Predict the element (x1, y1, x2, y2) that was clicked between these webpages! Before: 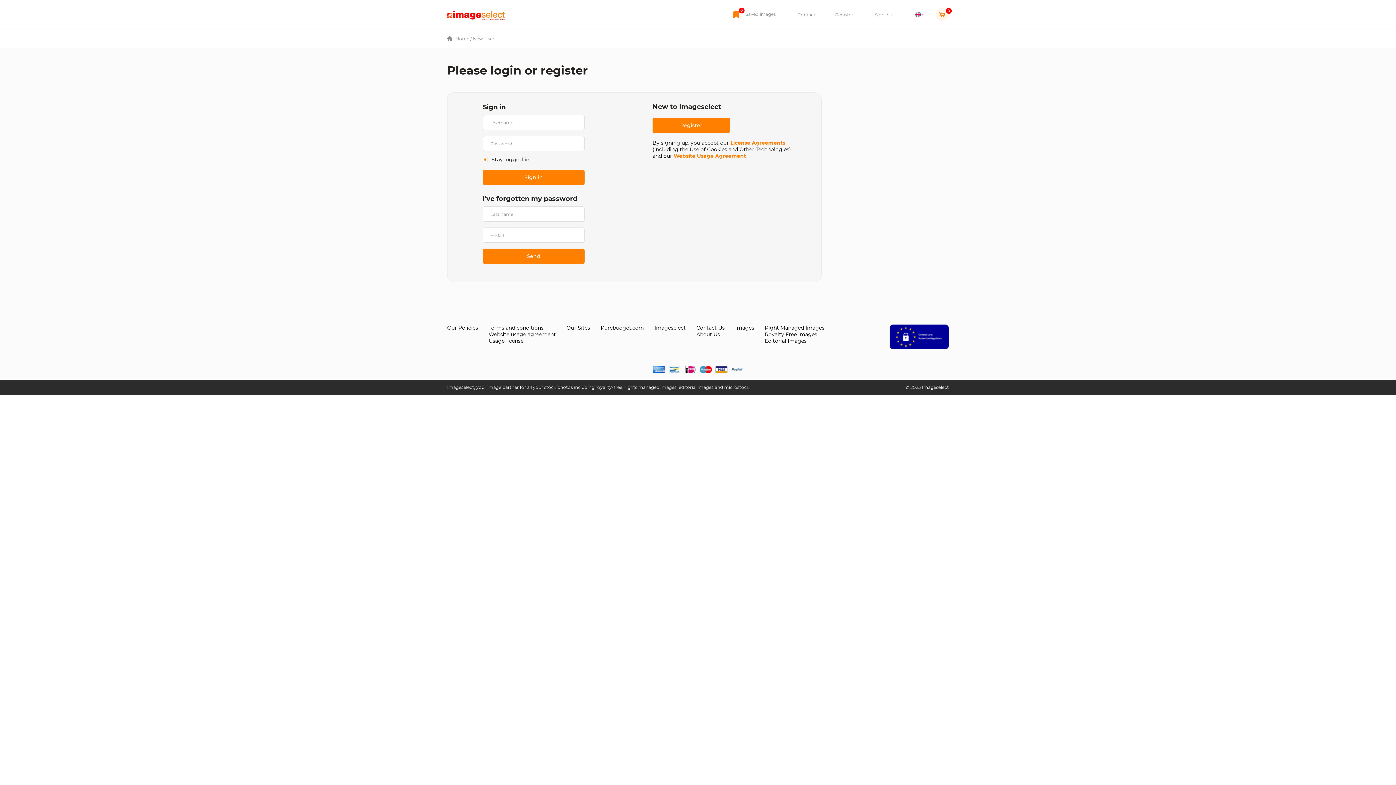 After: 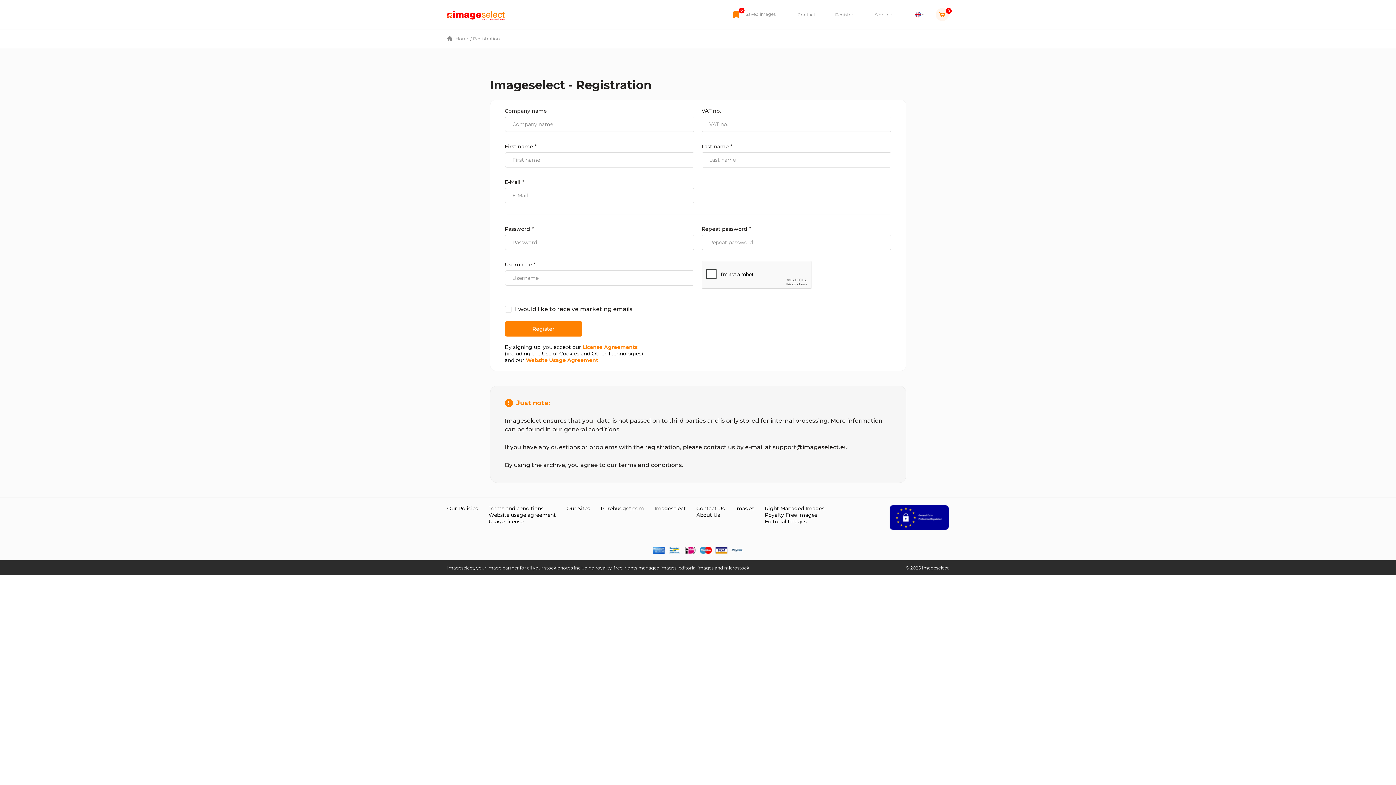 Action: bbox: (652, 117, 730, 133) label: Register